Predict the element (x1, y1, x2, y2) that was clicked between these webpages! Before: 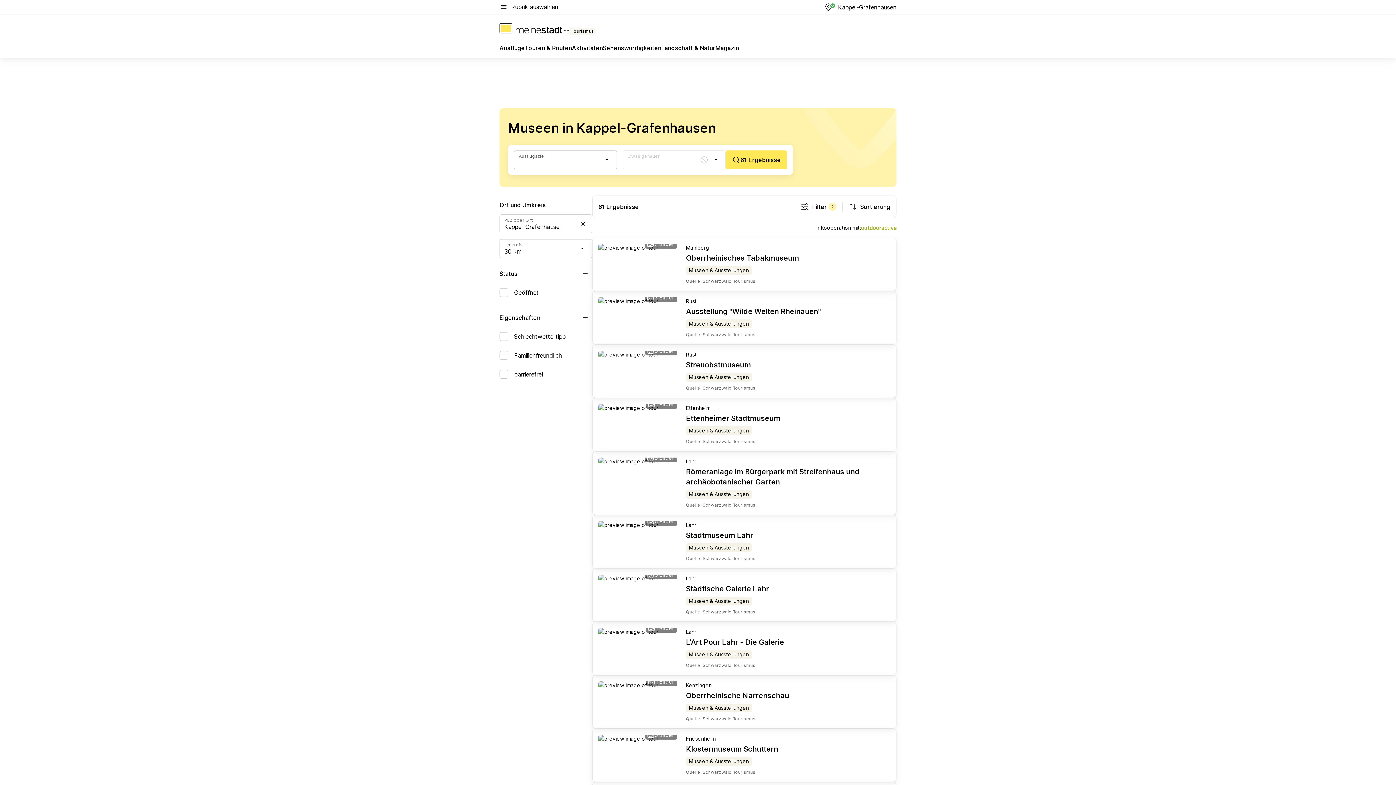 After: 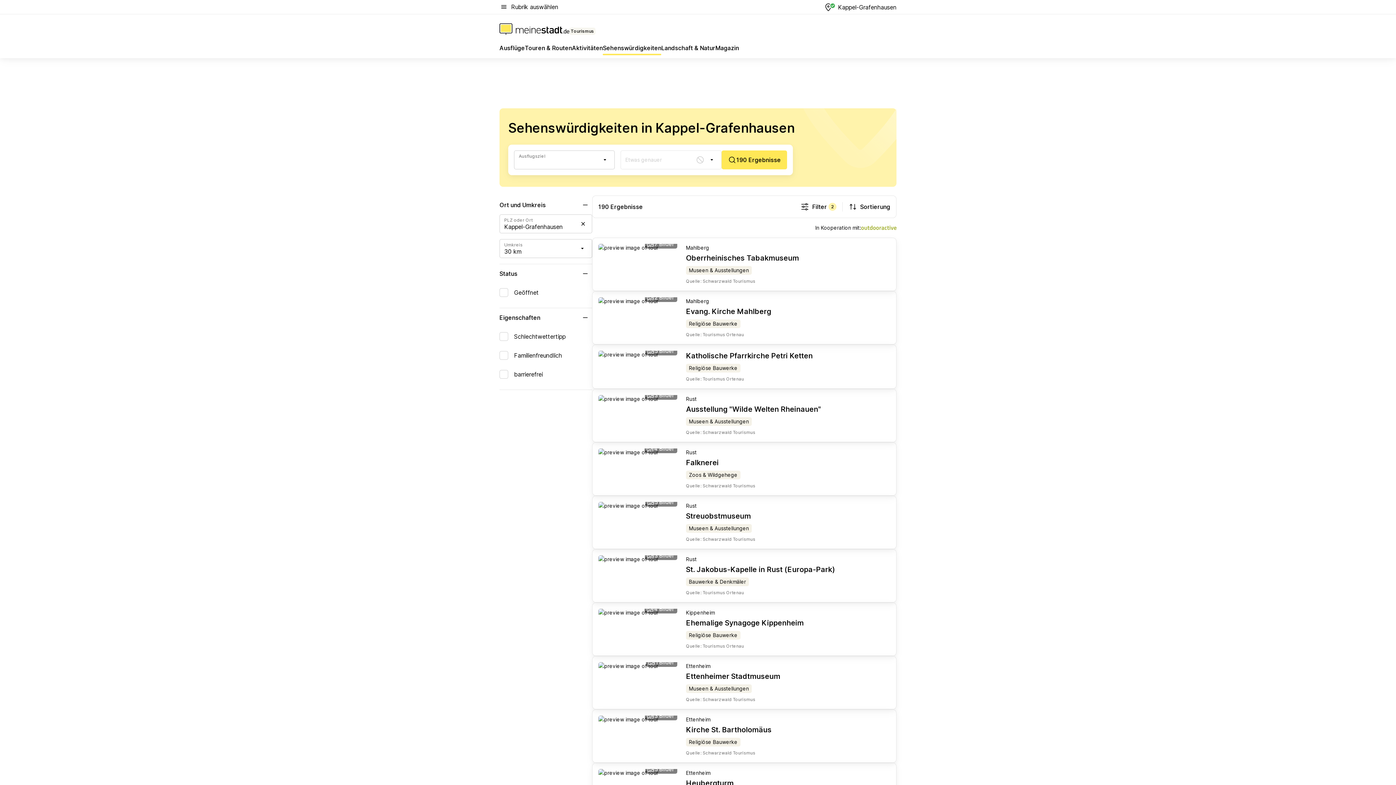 Action: bbox: (603, 43, 661, 55) label: Sehenswürdigkeiten